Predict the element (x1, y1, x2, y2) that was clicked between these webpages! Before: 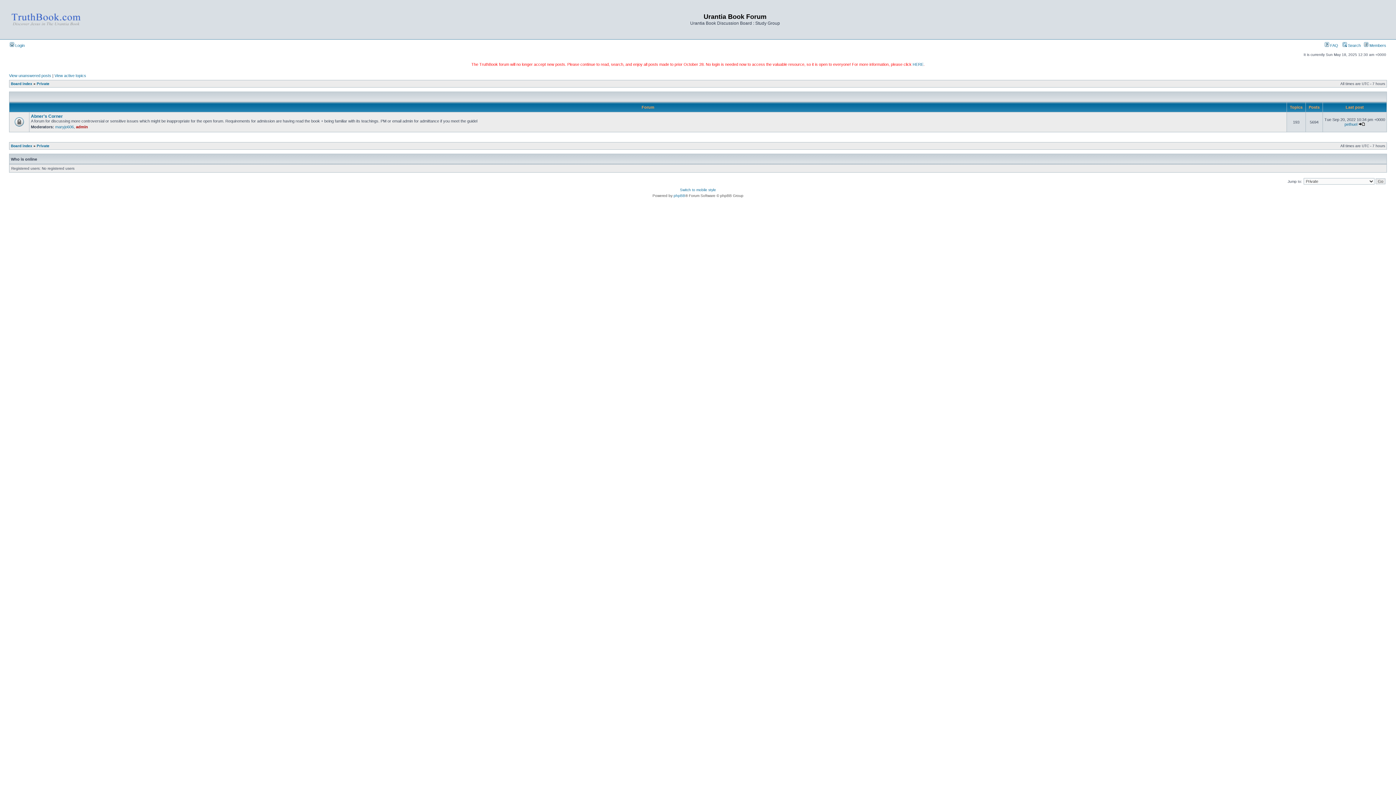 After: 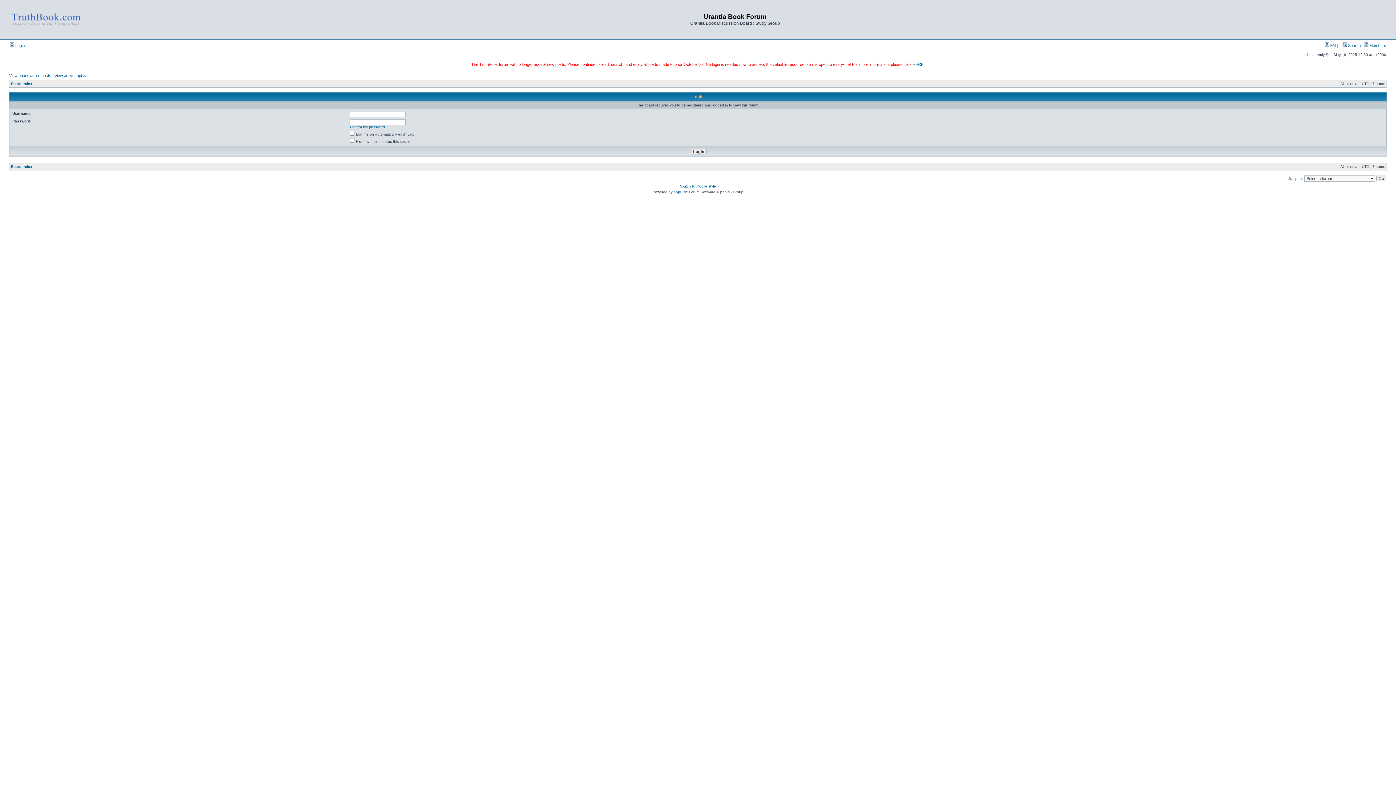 Action: bbox: (1358, 122, 1365, 126)